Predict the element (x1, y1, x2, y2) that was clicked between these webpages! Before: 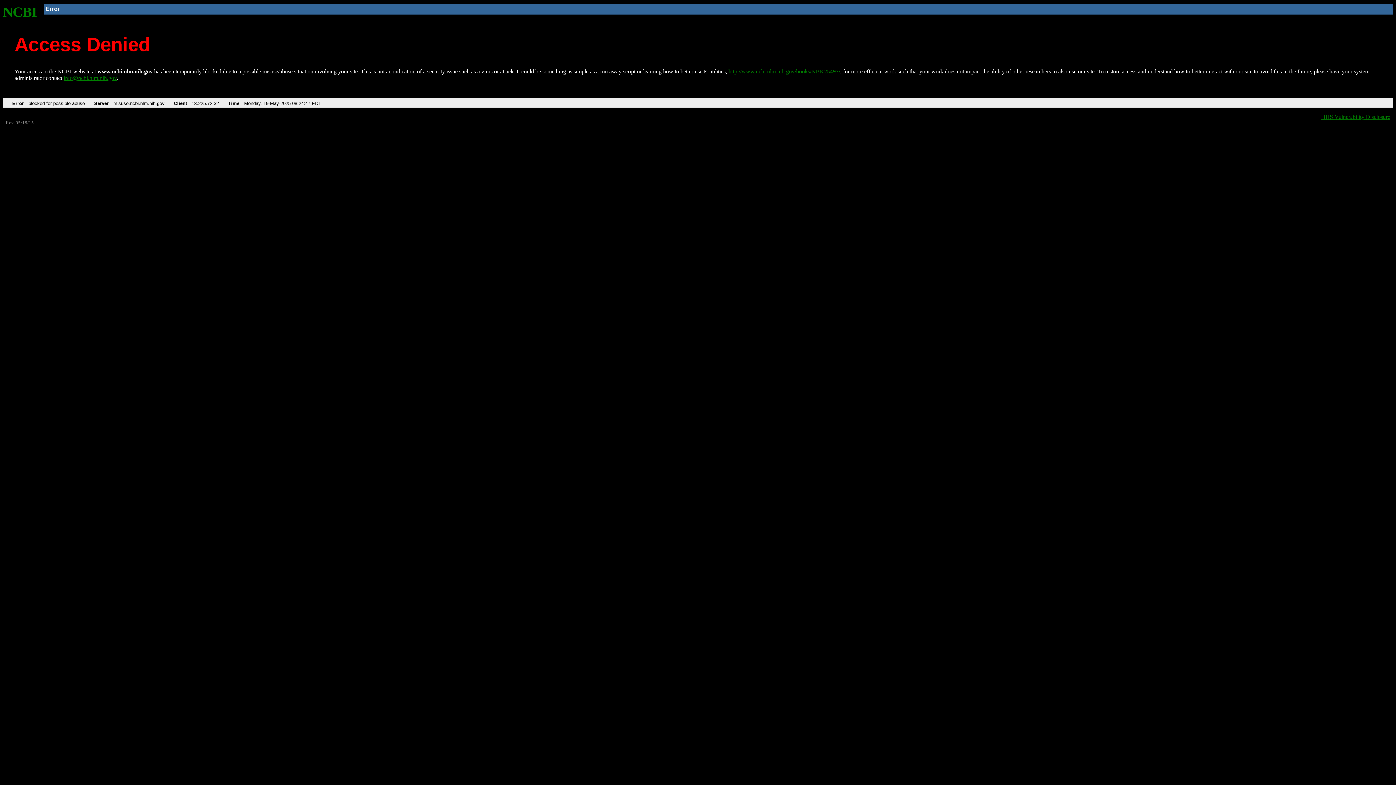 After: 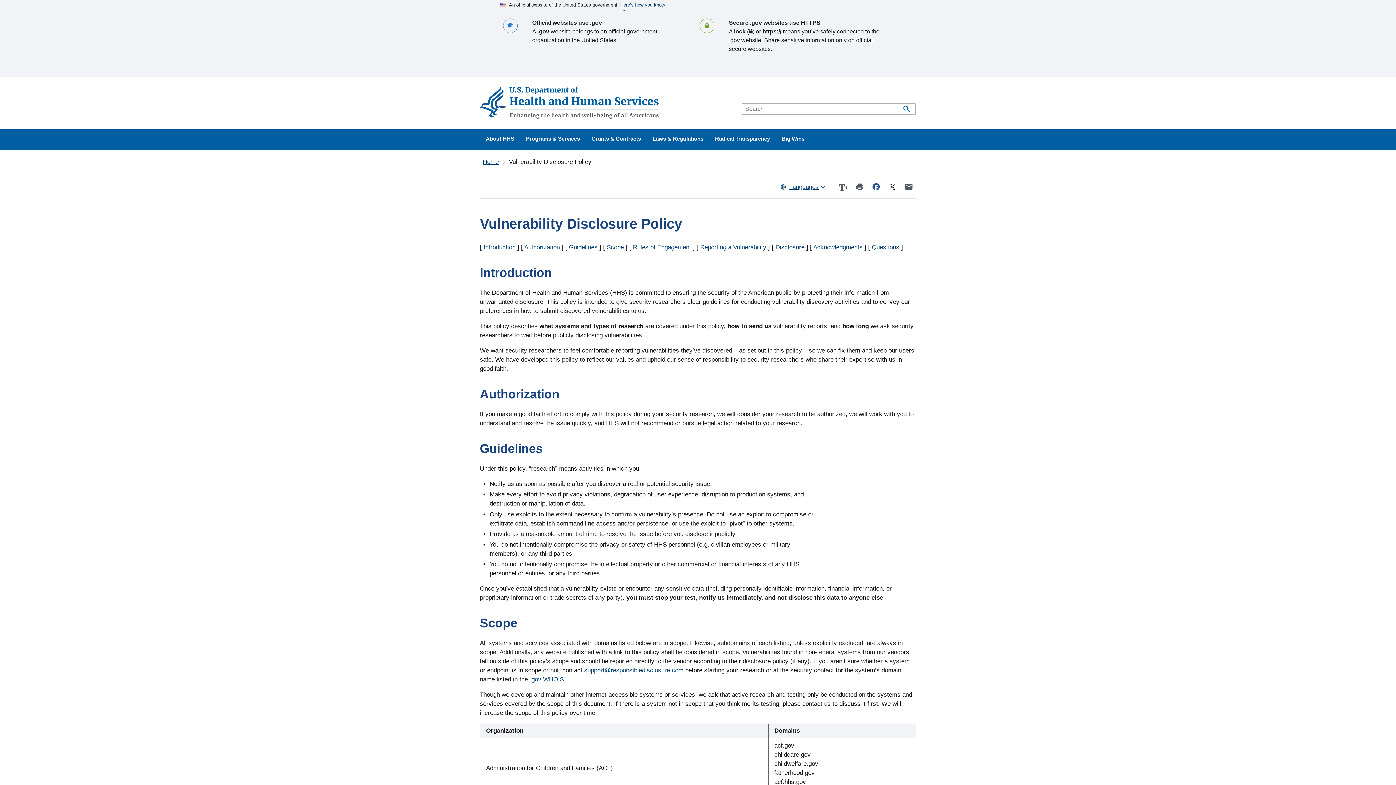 Action: bbox: (1321, 113, 1390, 119) label: HHS Vulnerability Disclosure